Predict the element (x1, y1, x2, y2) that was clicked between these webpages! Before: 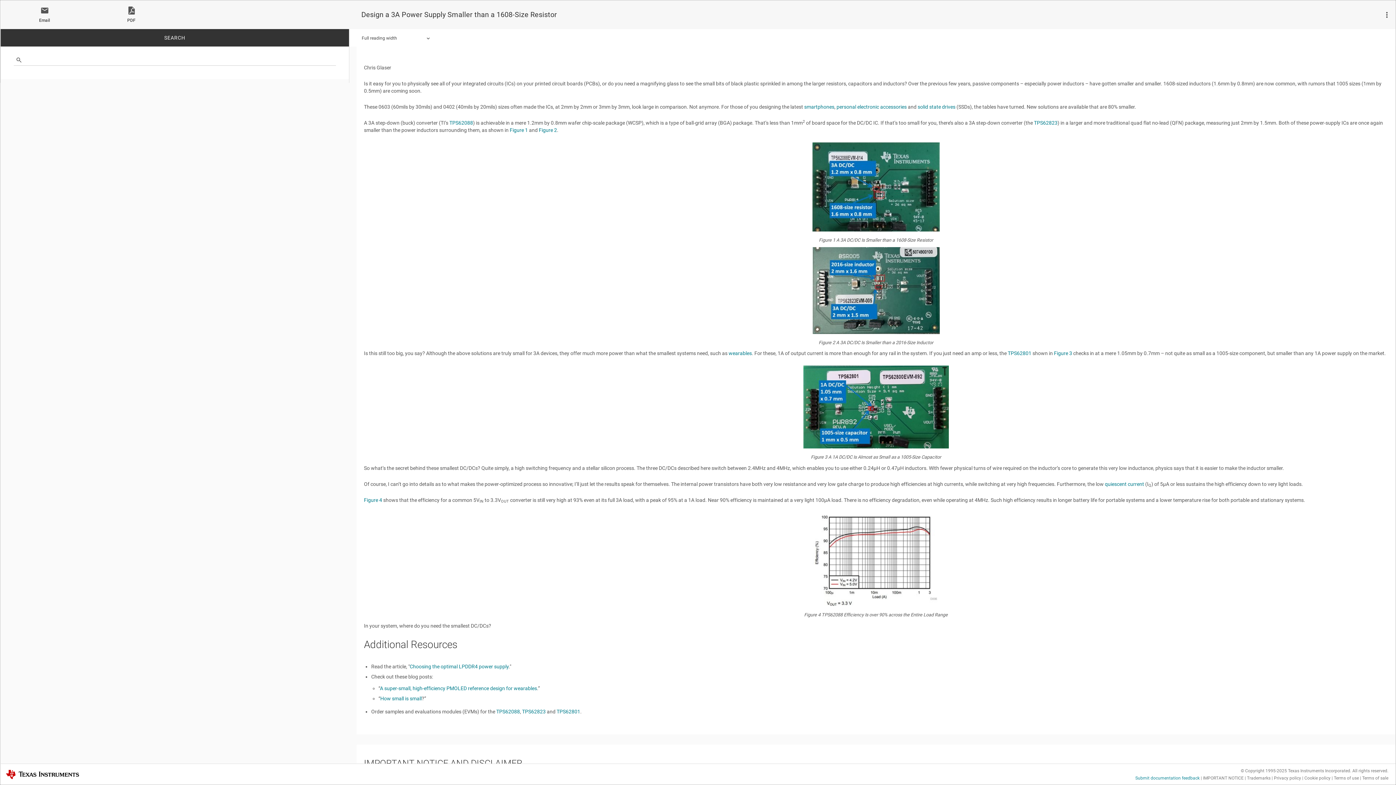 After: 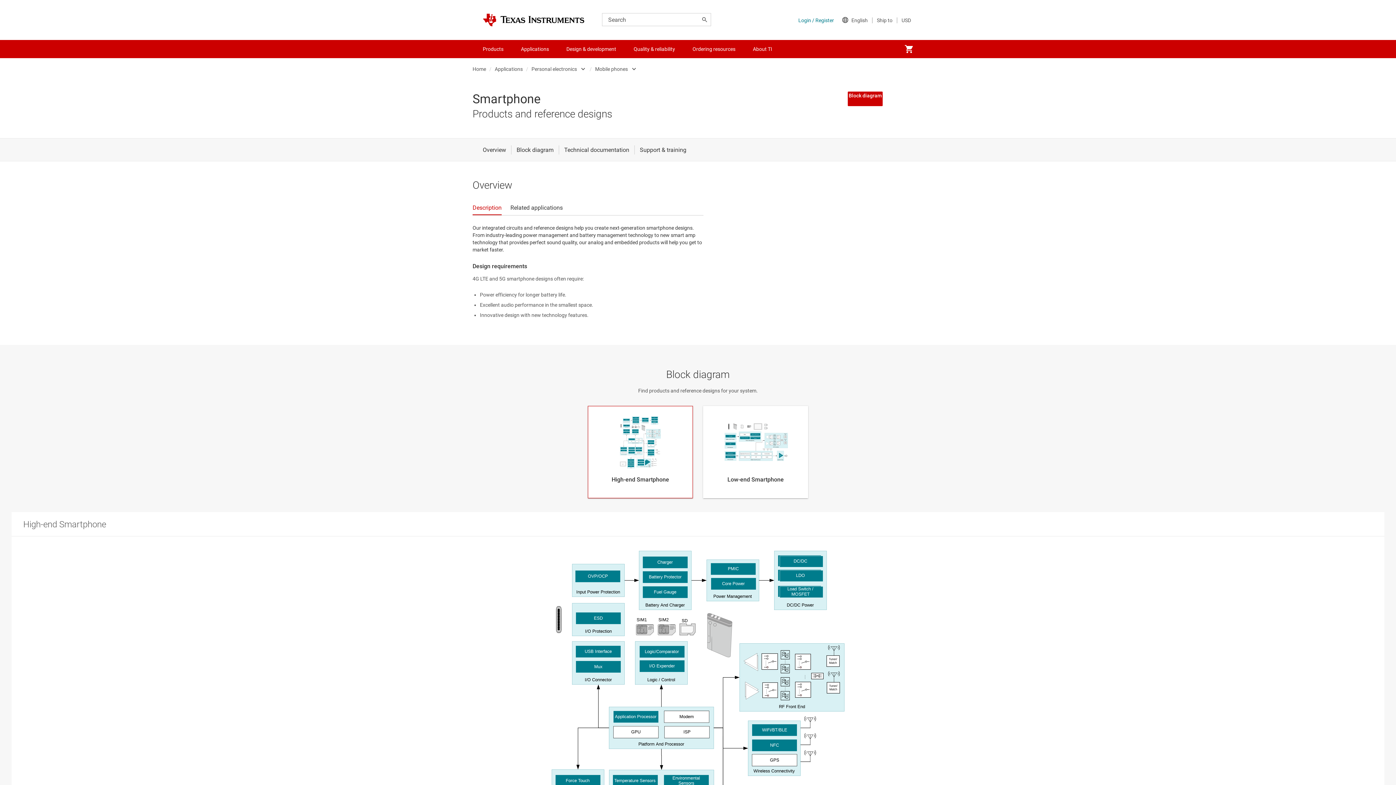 Action: label: smartphones bbox: (804, 202, 834, 208)